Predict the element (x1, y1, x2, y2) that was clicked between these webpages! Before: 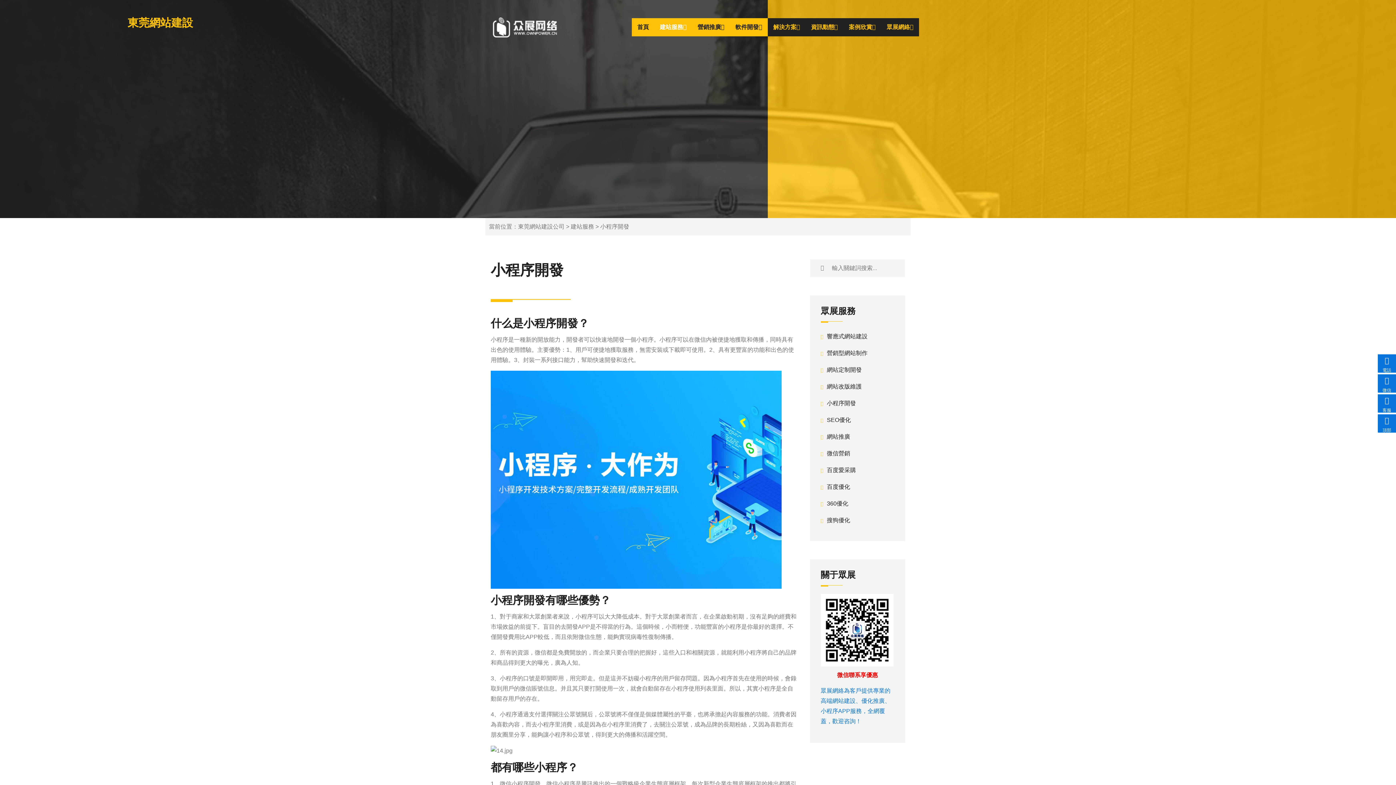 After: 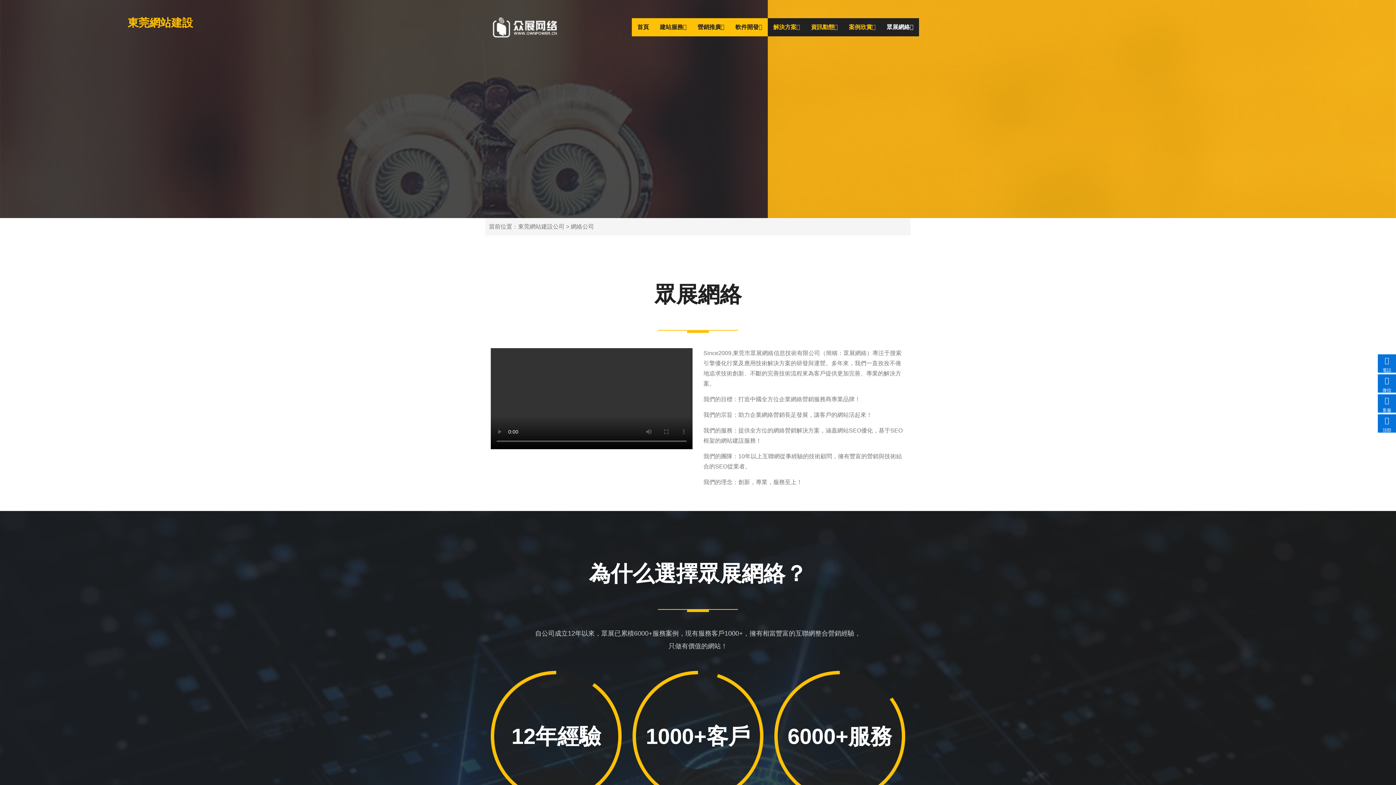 Action: label: 眾展網絡 bbox: (881, 18, 919, 36)